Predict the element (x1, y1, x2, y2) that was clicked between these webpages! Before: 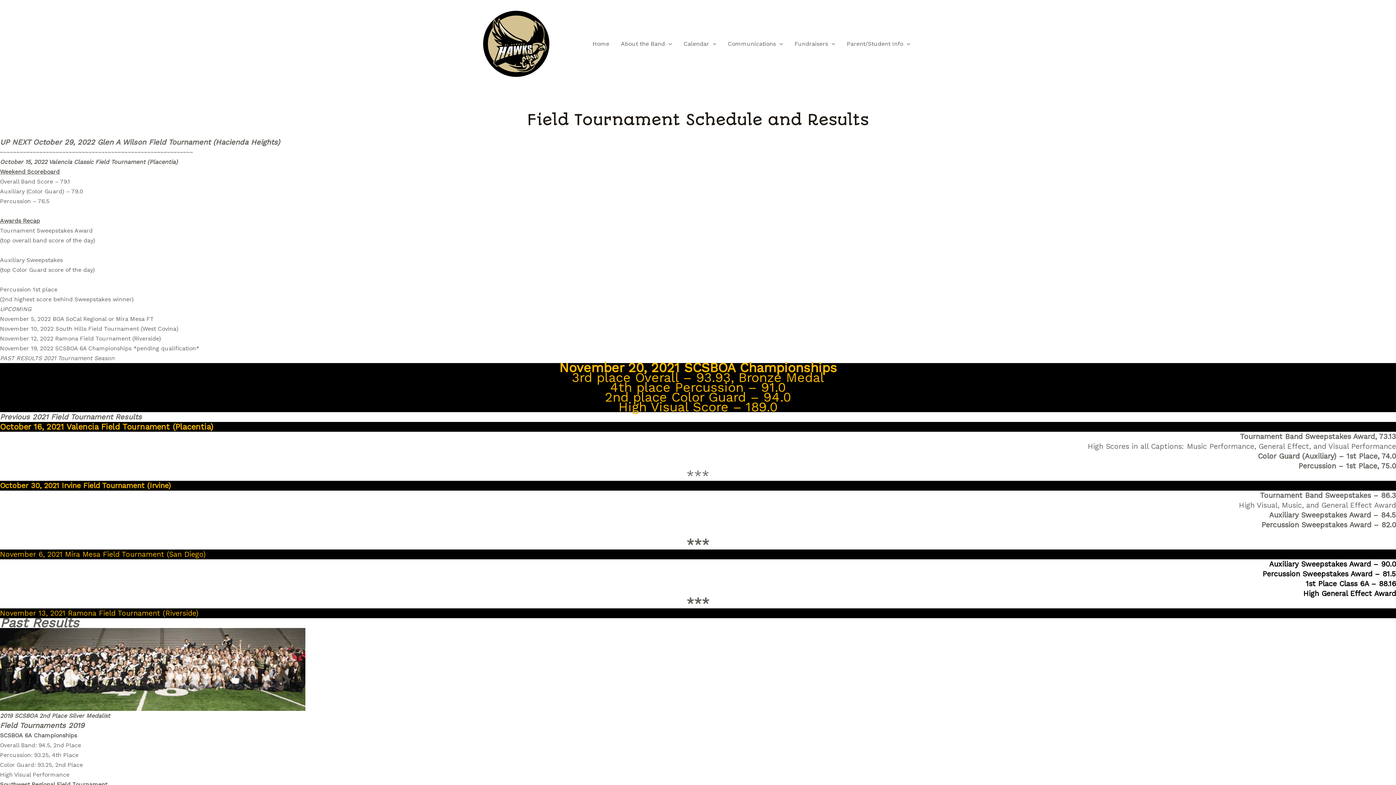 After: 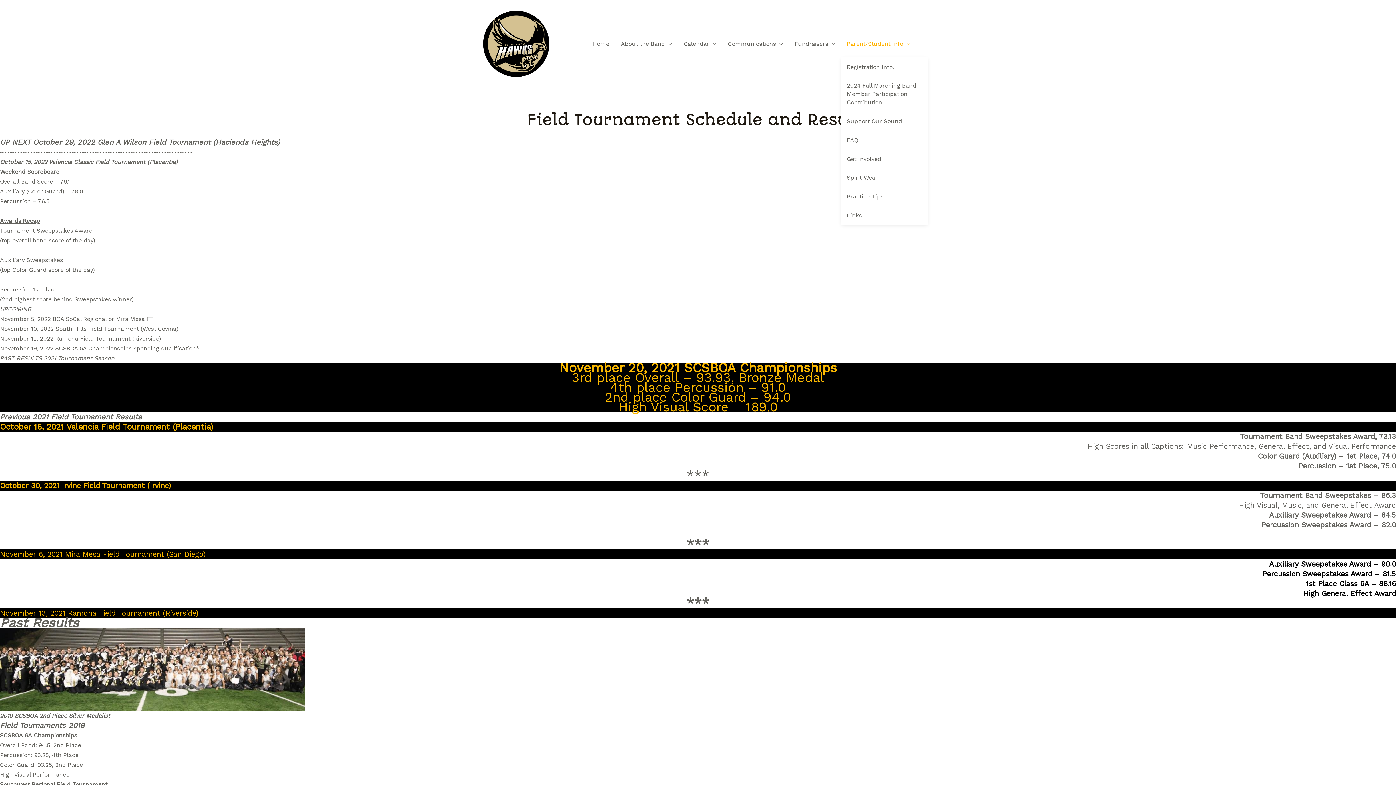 Action: label: Parent/Student Info bbox: (841, 31, 916, 56)